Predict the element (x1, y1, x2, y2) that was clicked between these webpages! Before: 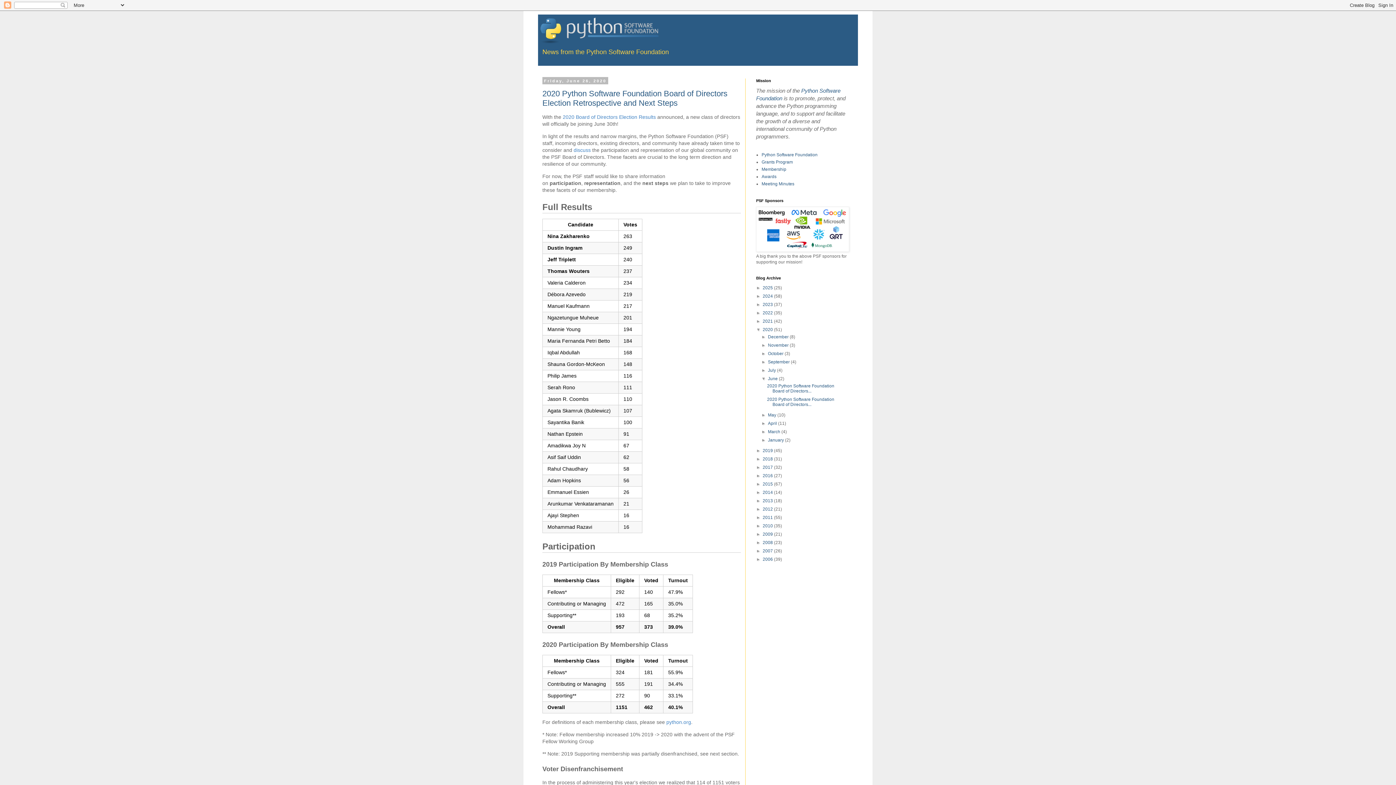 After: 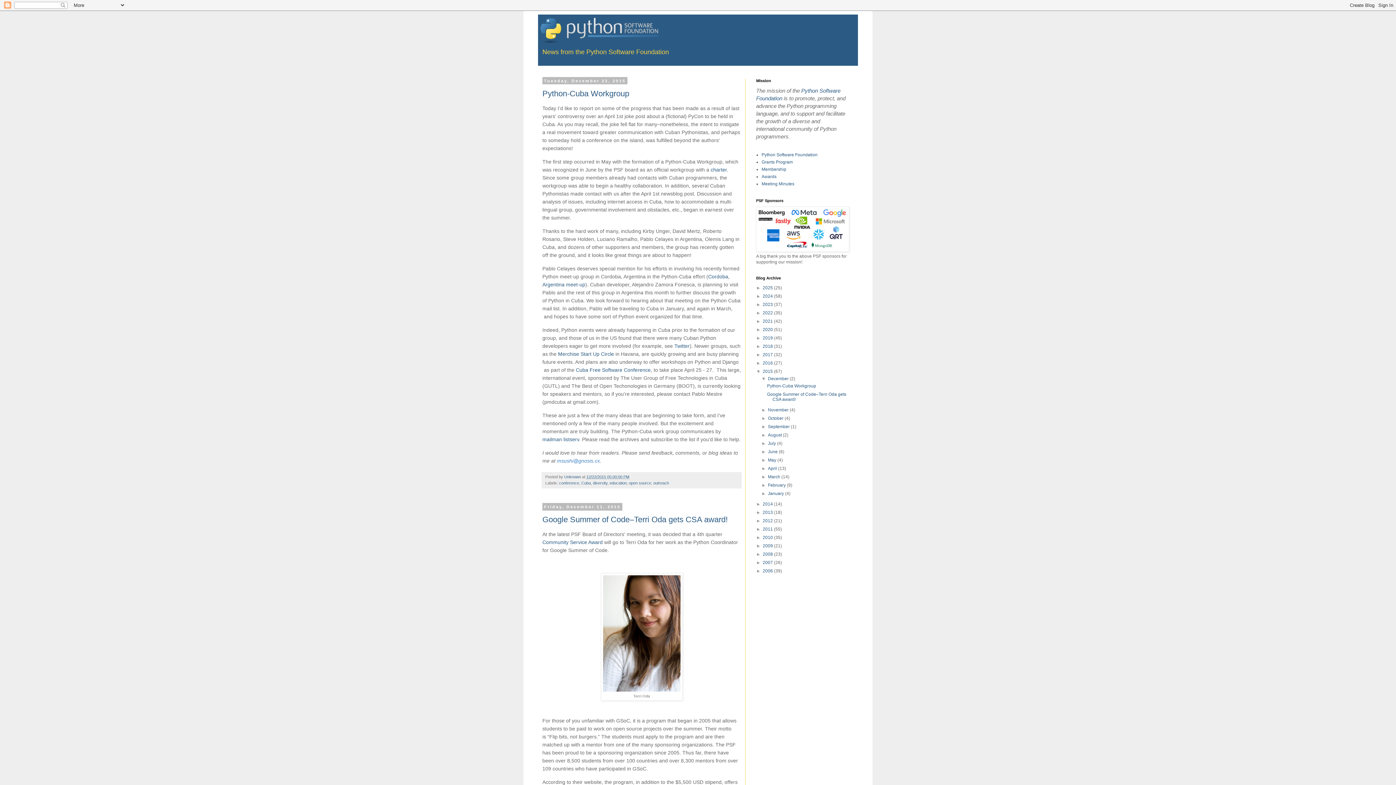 Action: bbox: (762, 481, 774, 486) label: 2015 